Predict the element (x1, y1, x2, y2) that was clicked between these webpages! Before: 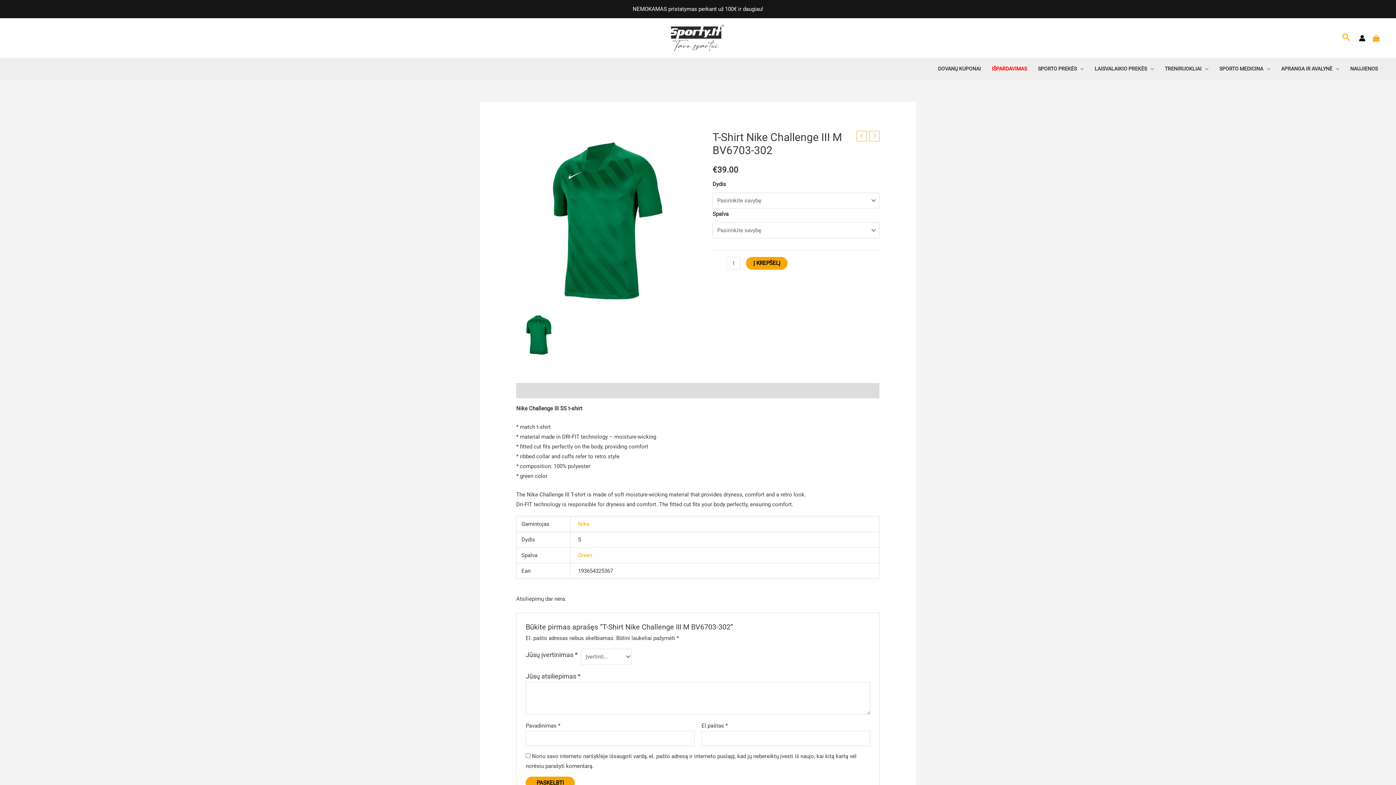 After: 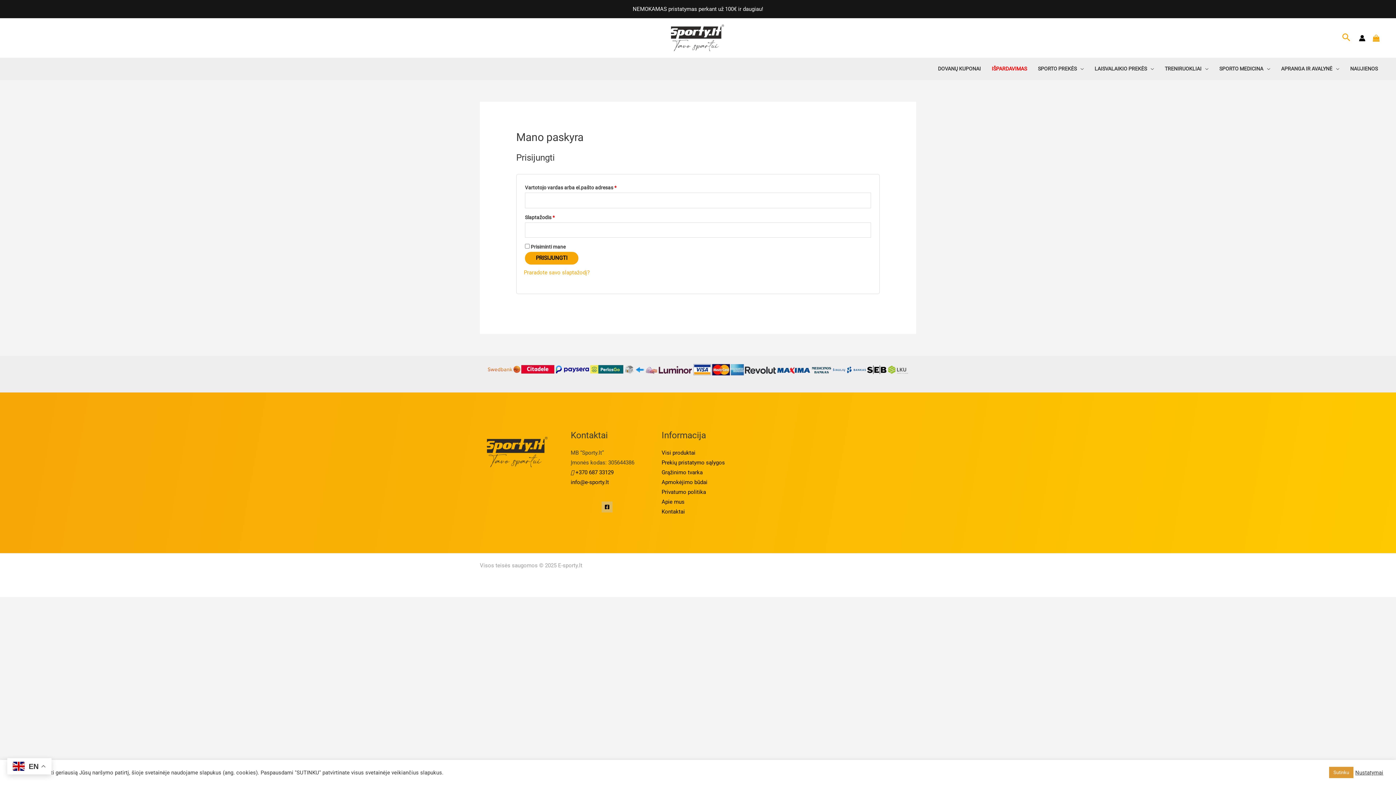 Action: label: Paskyros piktogramos nuoroda bbox: (1359, 34, 1365, 41)